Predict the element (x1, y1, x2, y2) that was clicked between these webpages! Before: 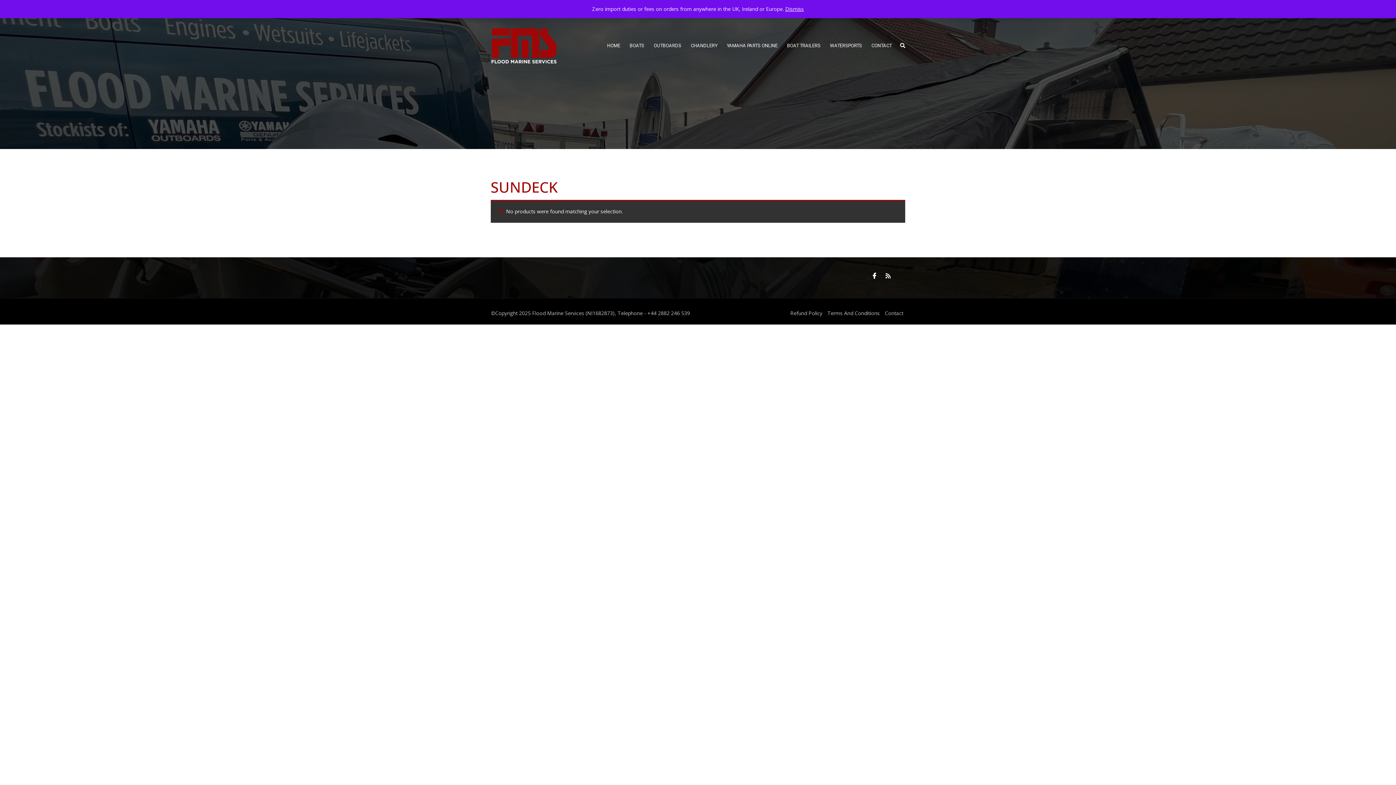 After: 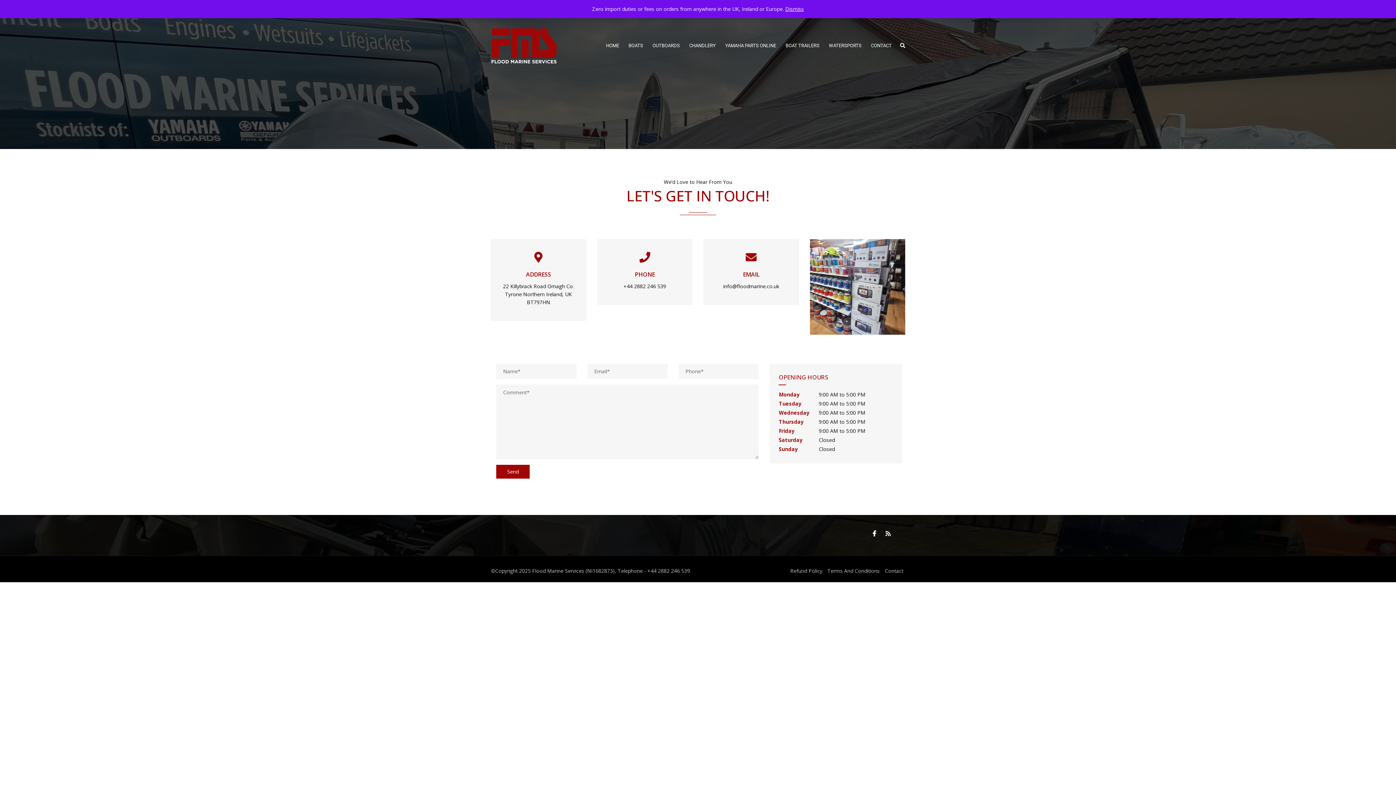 Action: label: Contact bbox: (885, 309, 903, 316)